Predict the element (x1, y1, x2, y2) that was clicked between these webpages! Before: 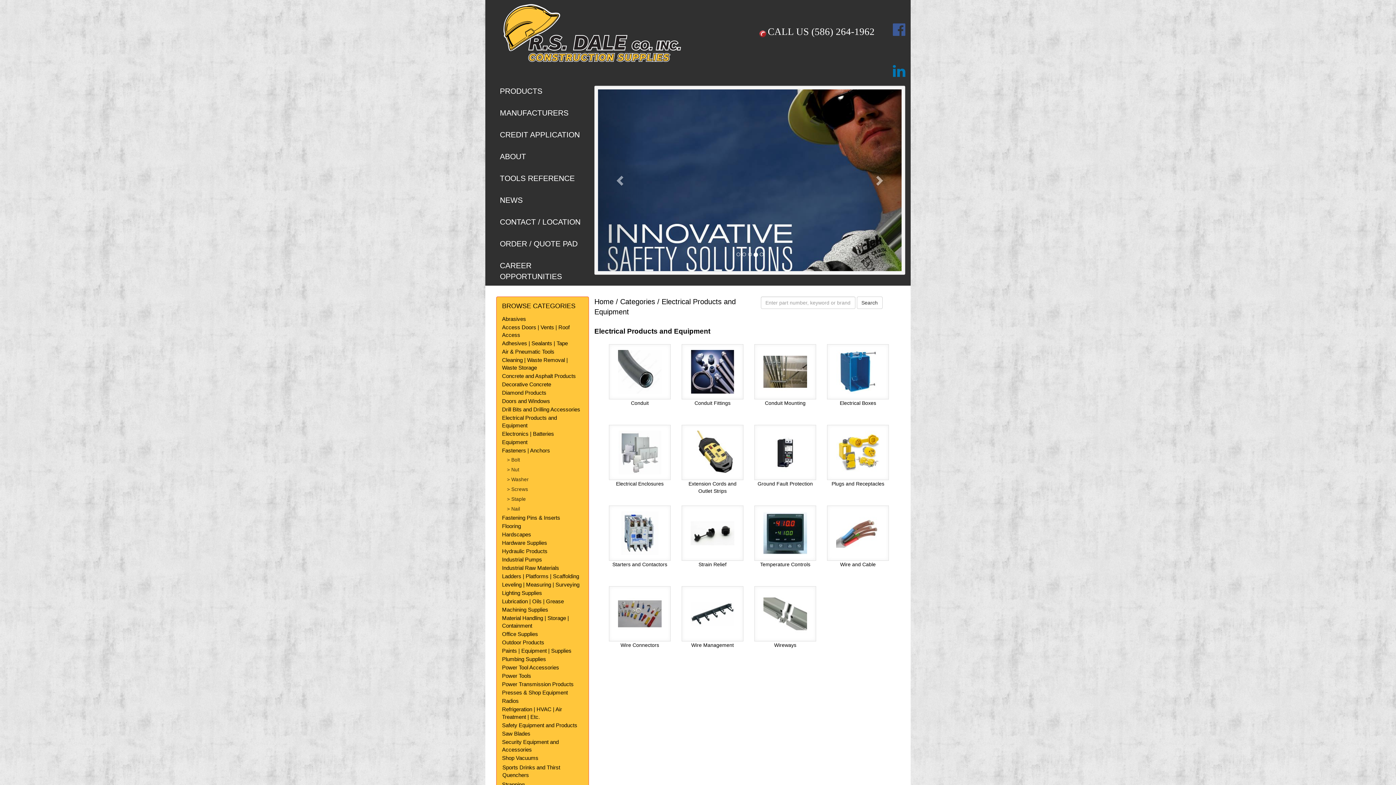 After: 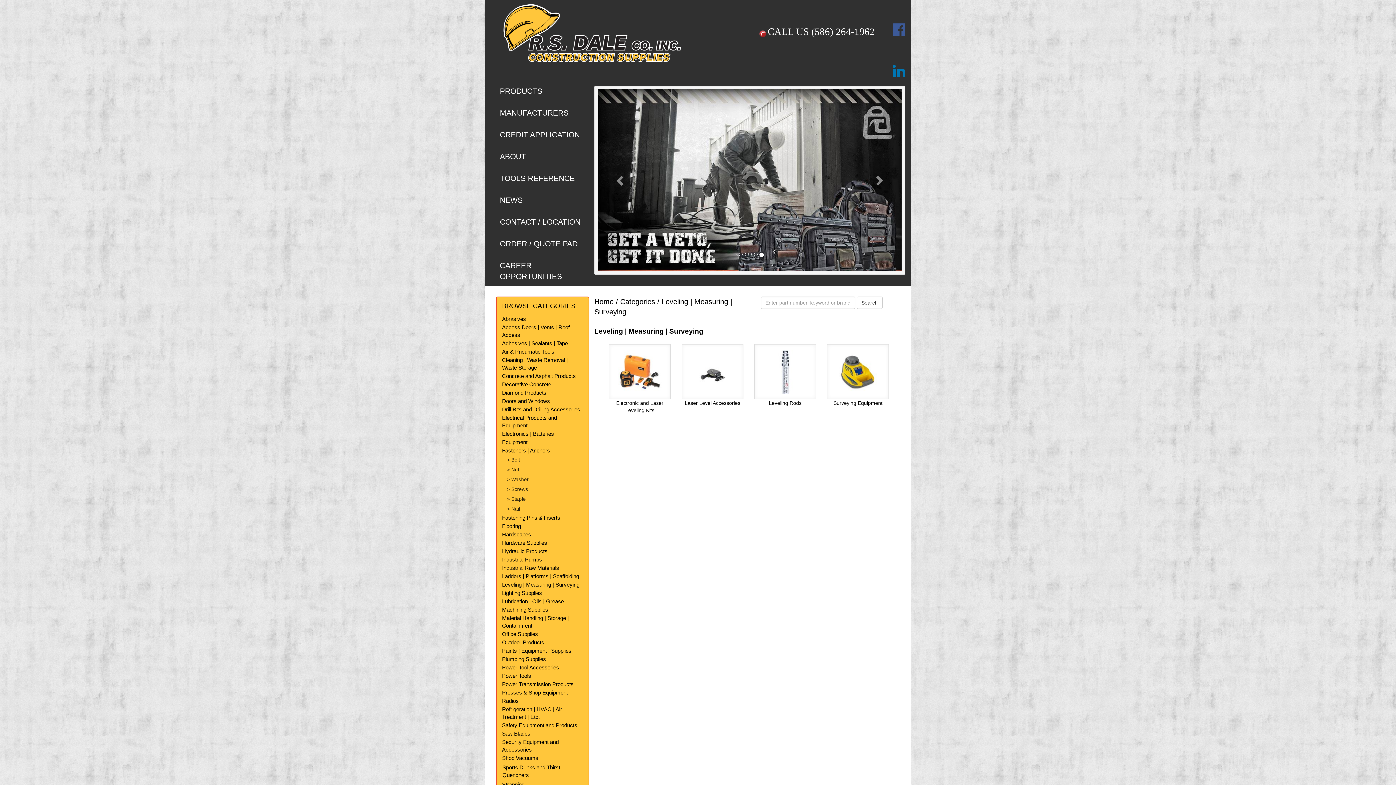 Action: bbox: (502, 581, 579, 587) label: Leveling | Measuring | Surveying